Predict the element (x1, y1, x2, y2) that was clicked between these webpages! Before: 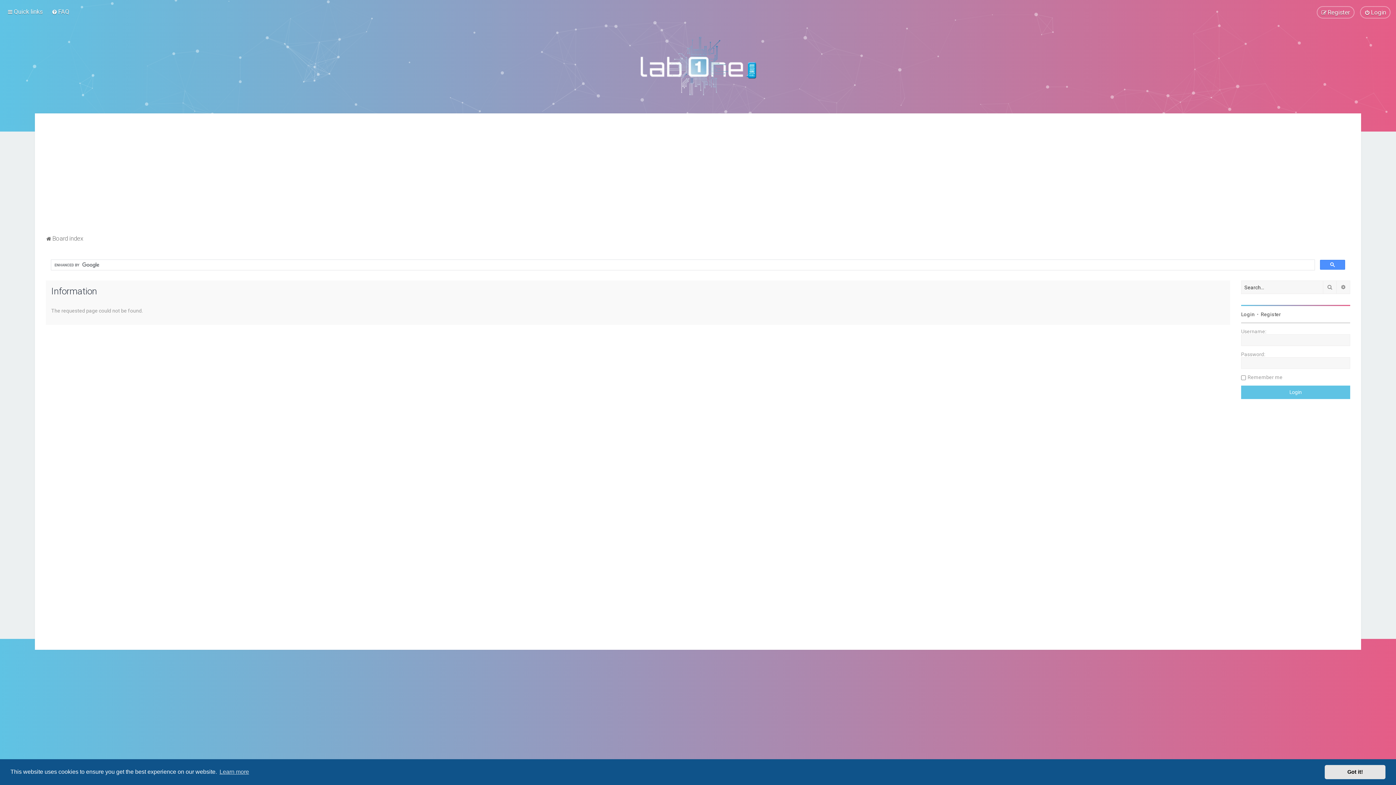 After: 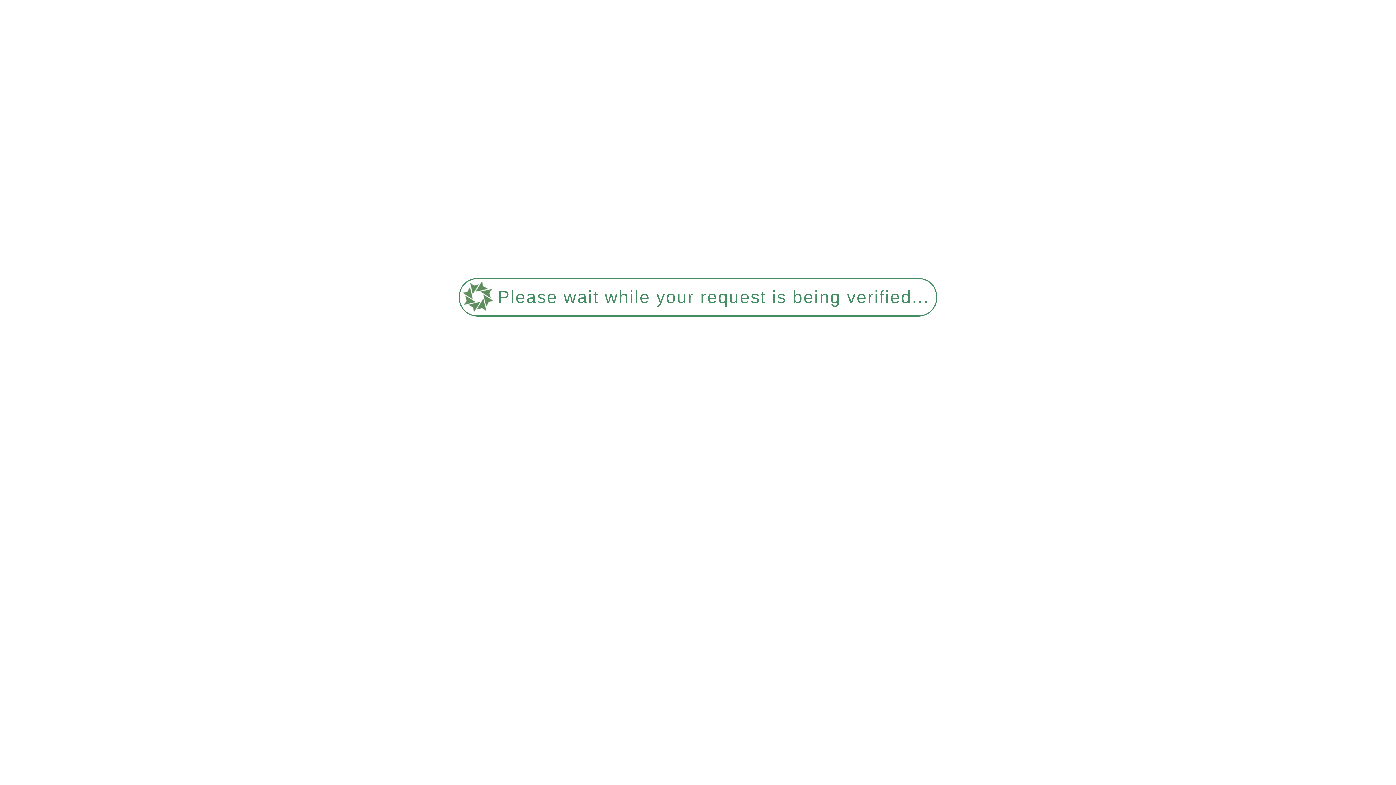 Action: label: Register bbox: (1317, 6, 1354, 18)